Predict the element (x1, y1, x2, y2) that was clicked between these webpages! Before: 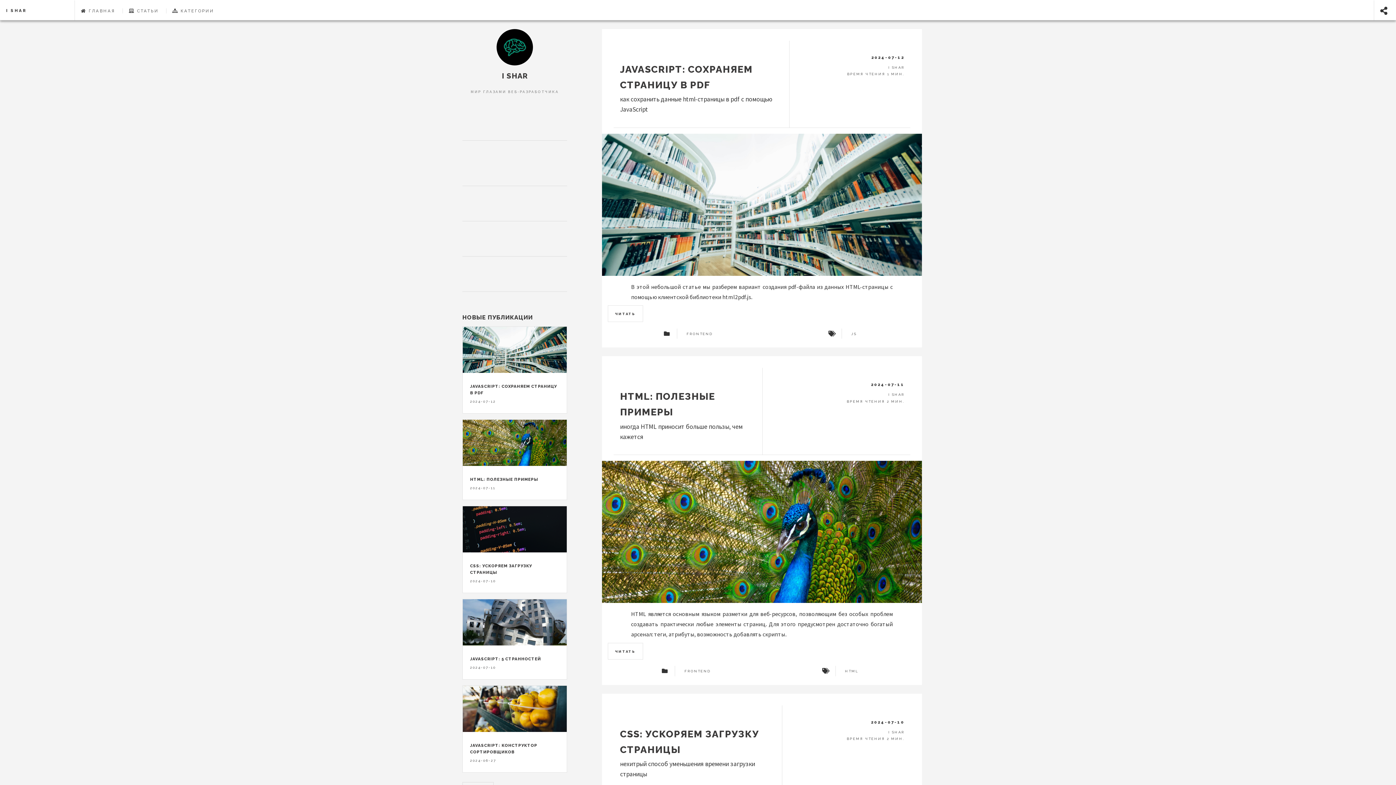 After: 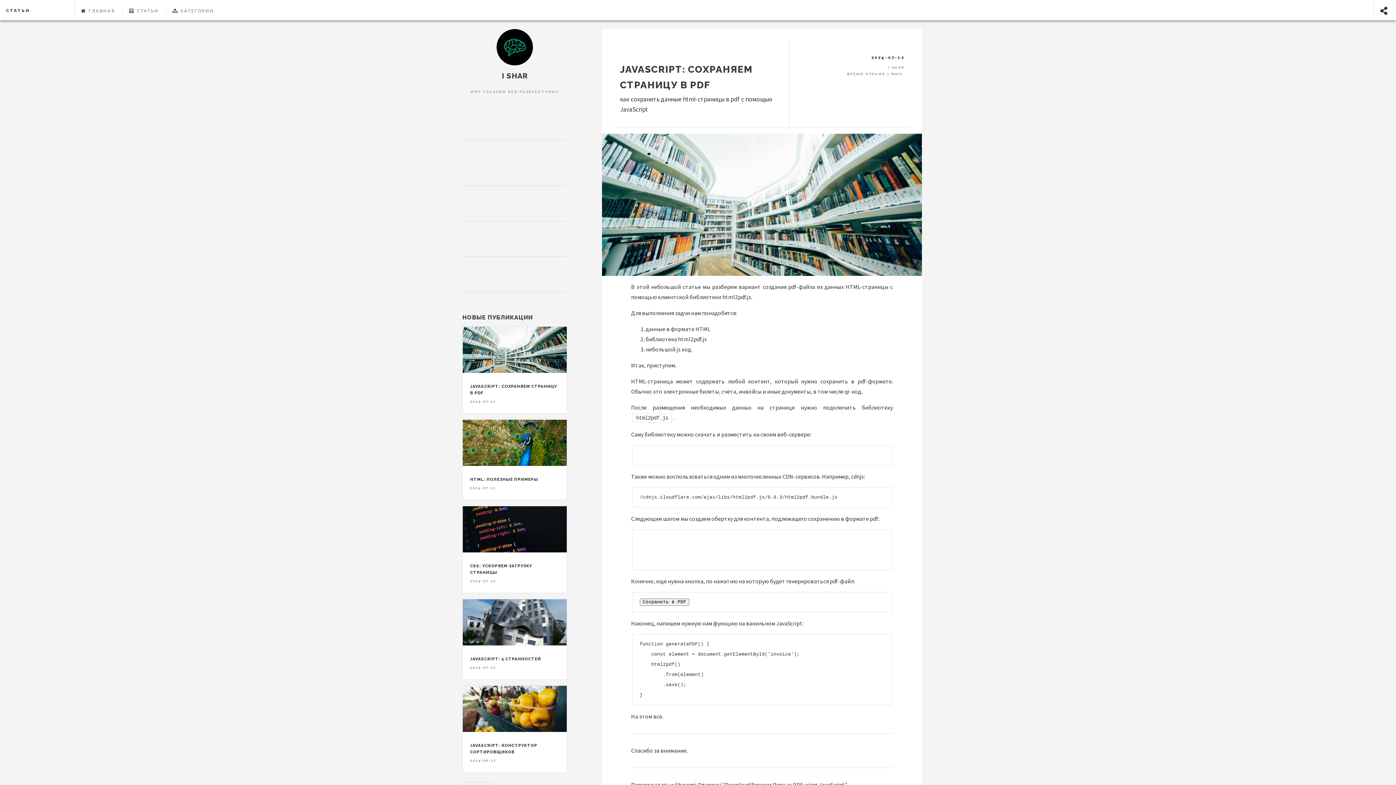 Action: label: ЧИТАТЬ bbox: (608, 305, 643, 322)